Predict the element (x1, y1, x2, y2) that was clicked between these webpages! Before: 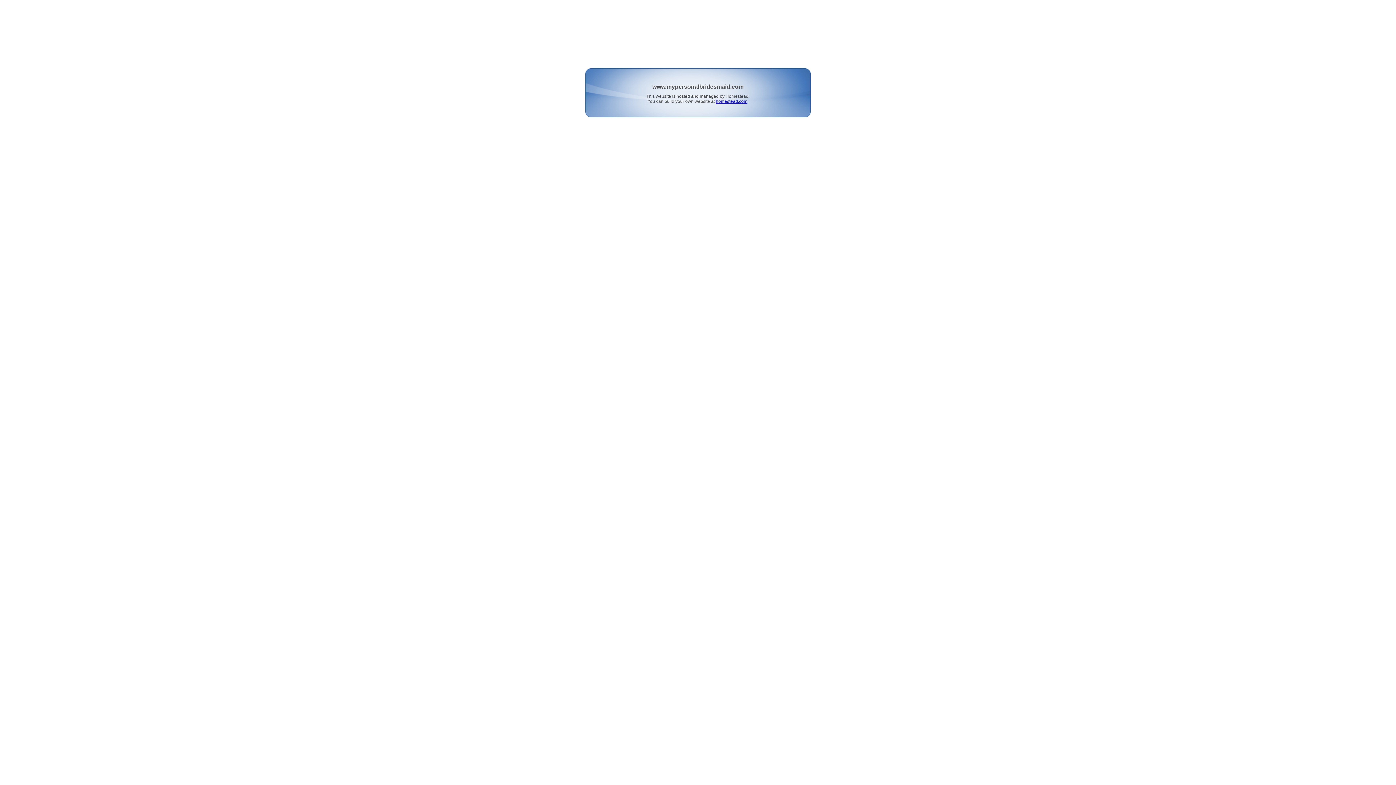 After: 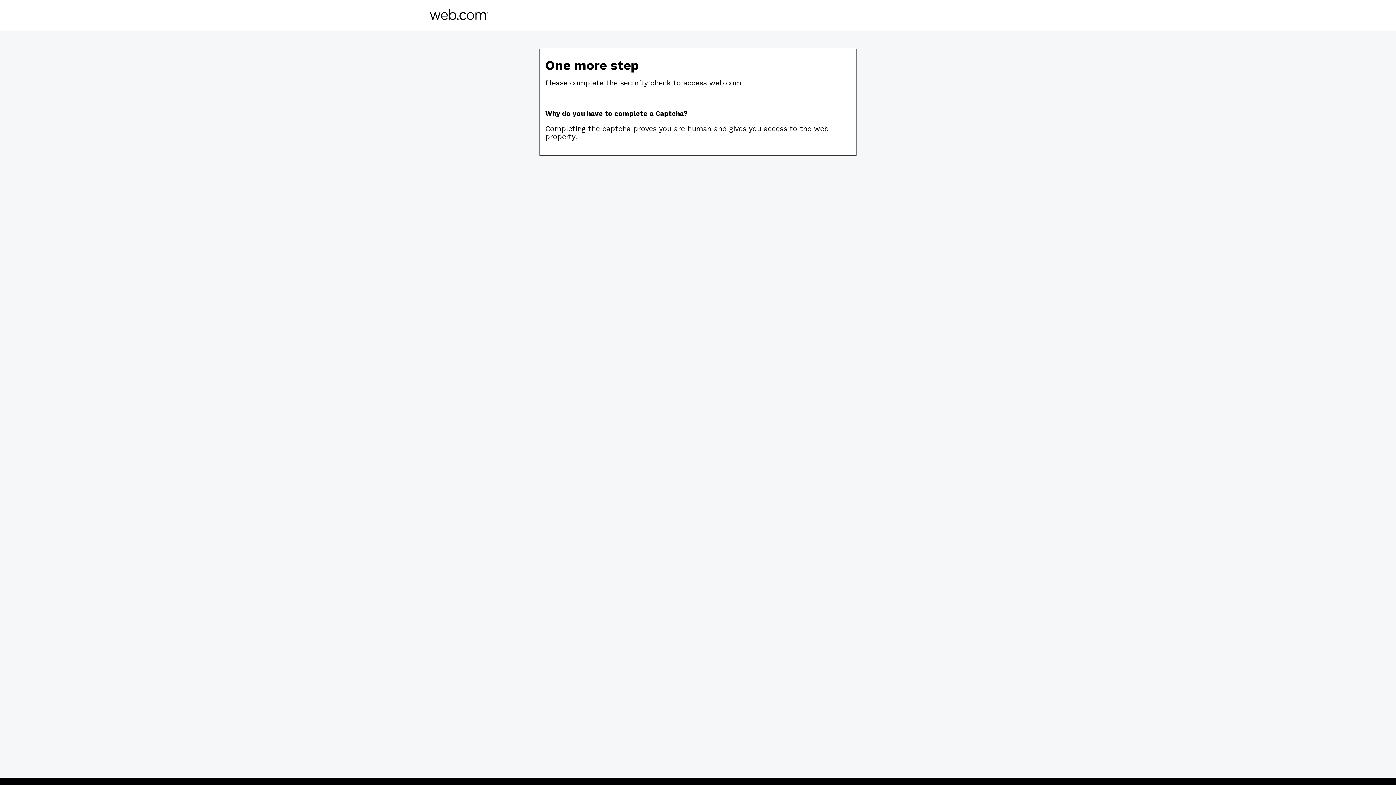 Action: bbox: (716, 98, 747, 104) label: homestead.com